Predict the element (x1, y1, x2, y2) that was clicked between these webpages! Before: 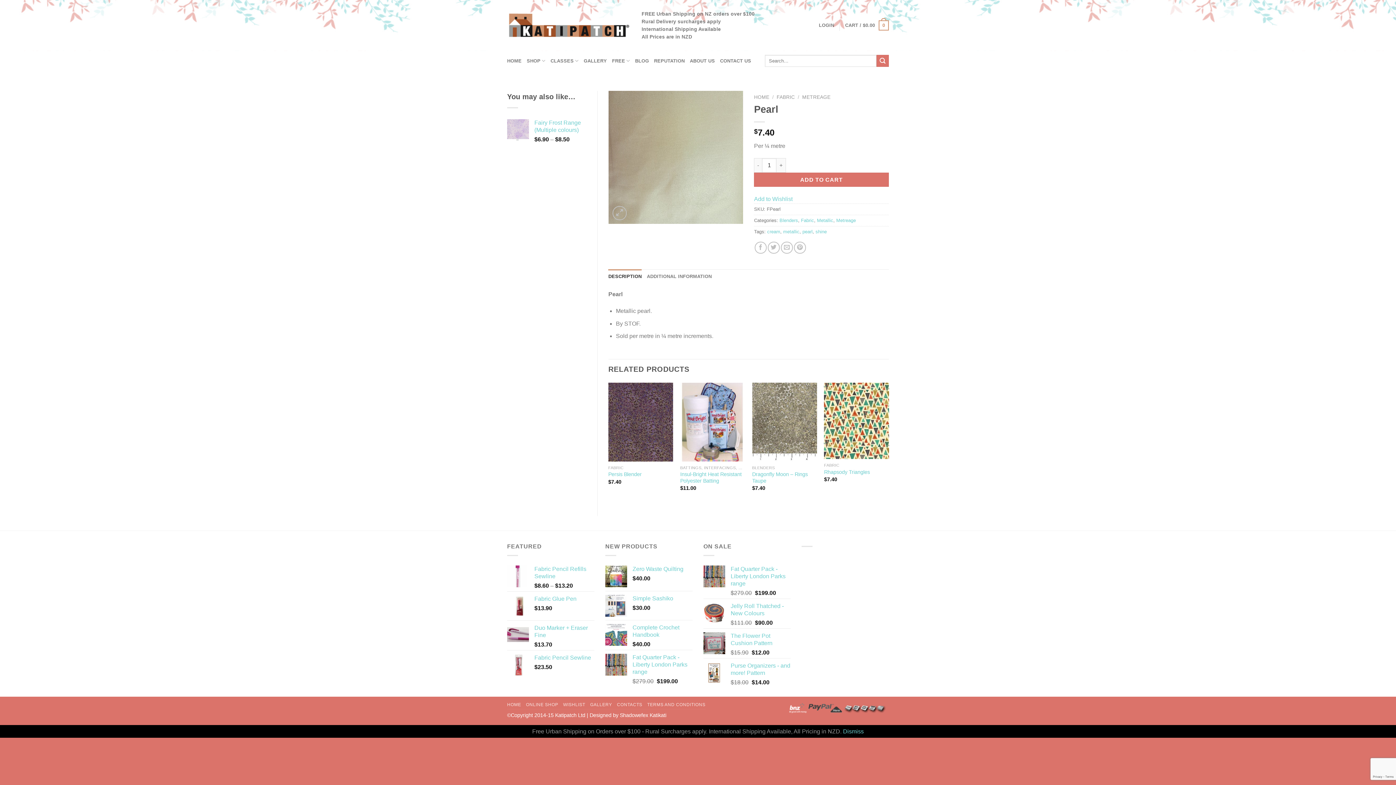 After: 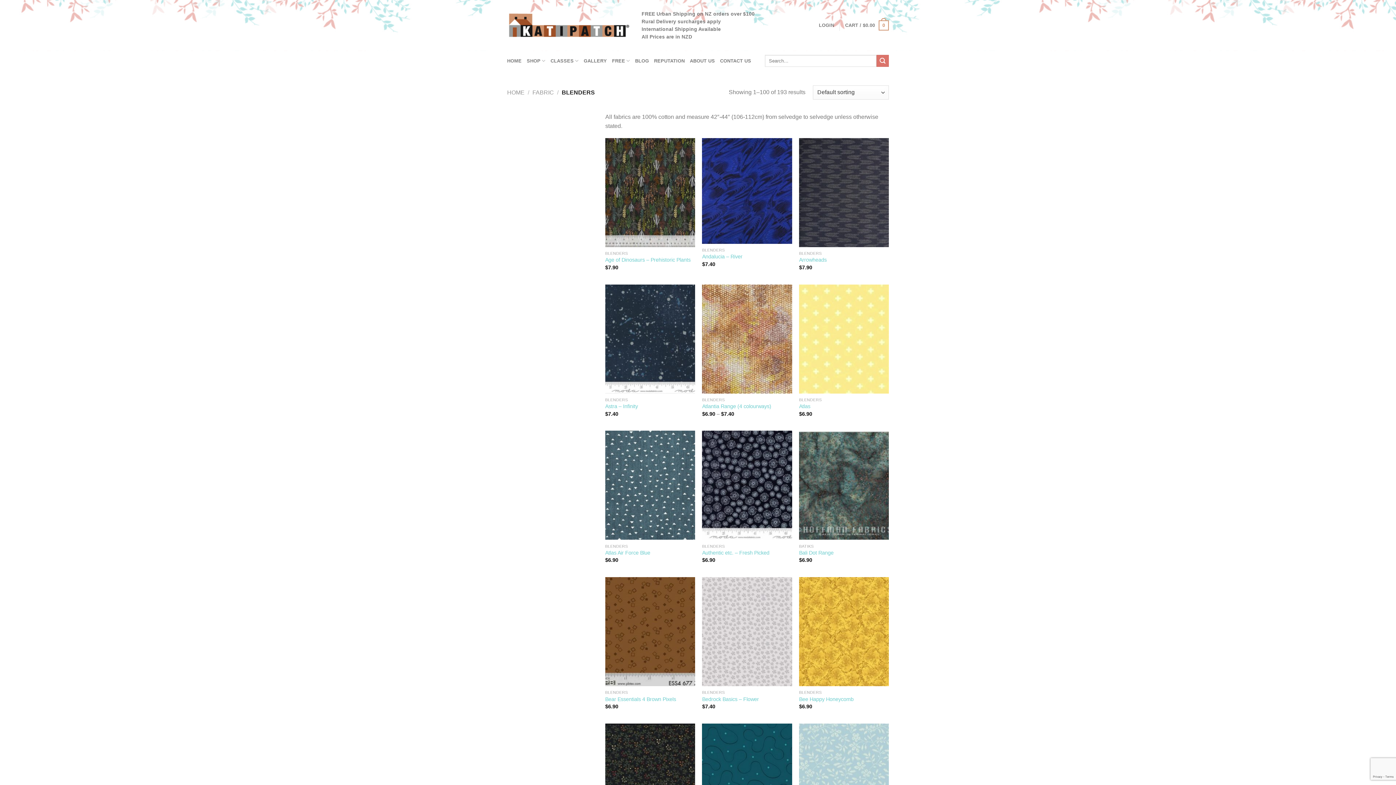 Action: label: Blenders bbox: (779, 217, 798, 223)